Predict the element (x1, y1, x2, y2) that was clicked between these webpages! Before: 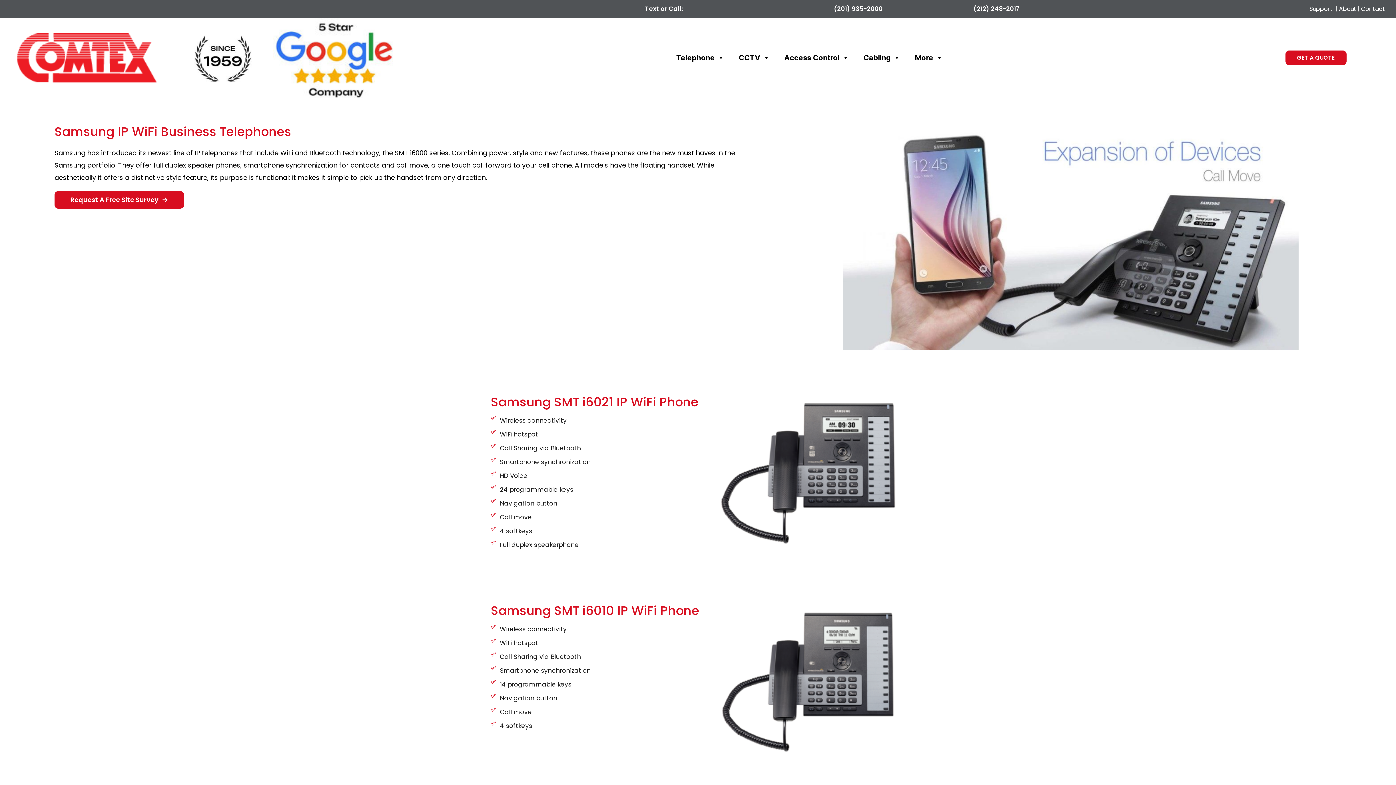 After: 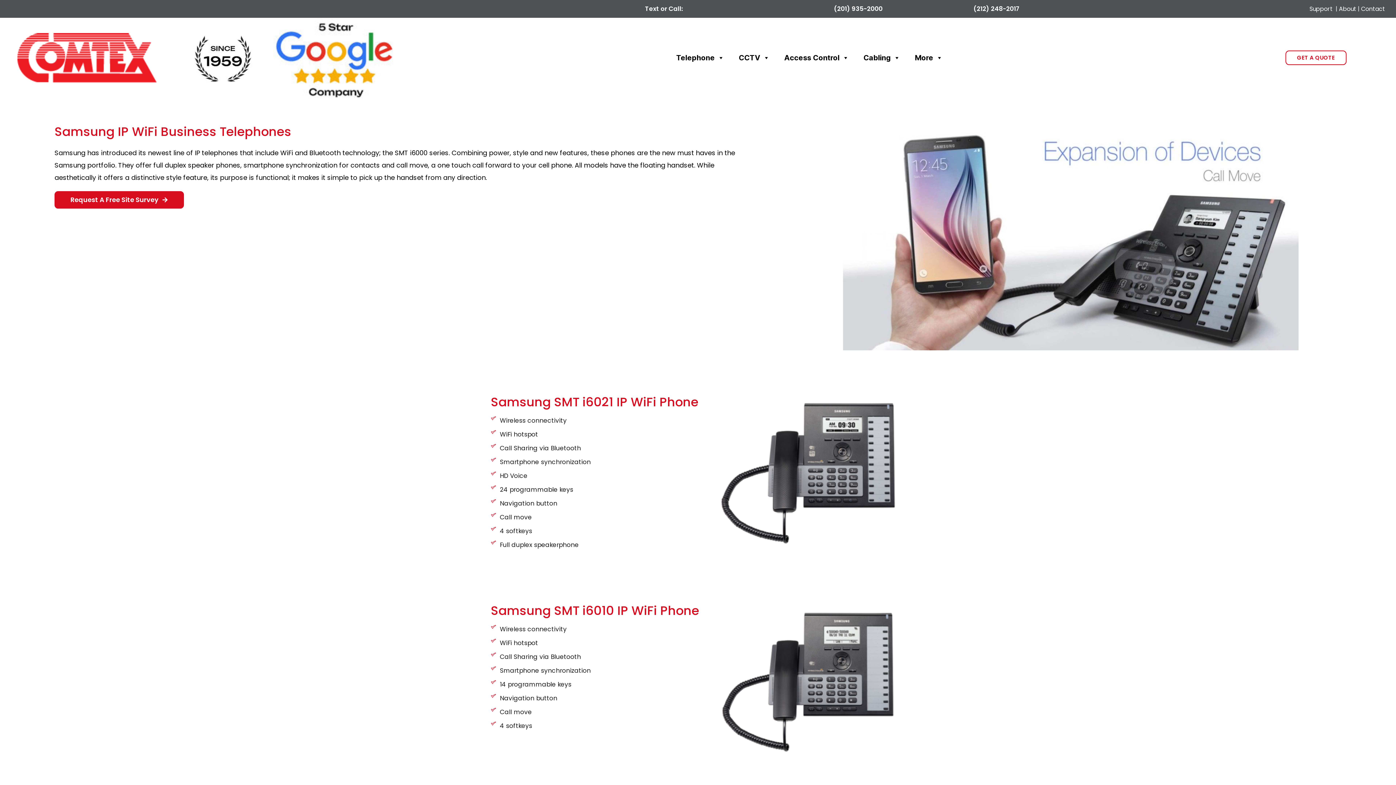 Action: label: GET A QUOTE bbox: (1285, 50, 1346, 65)